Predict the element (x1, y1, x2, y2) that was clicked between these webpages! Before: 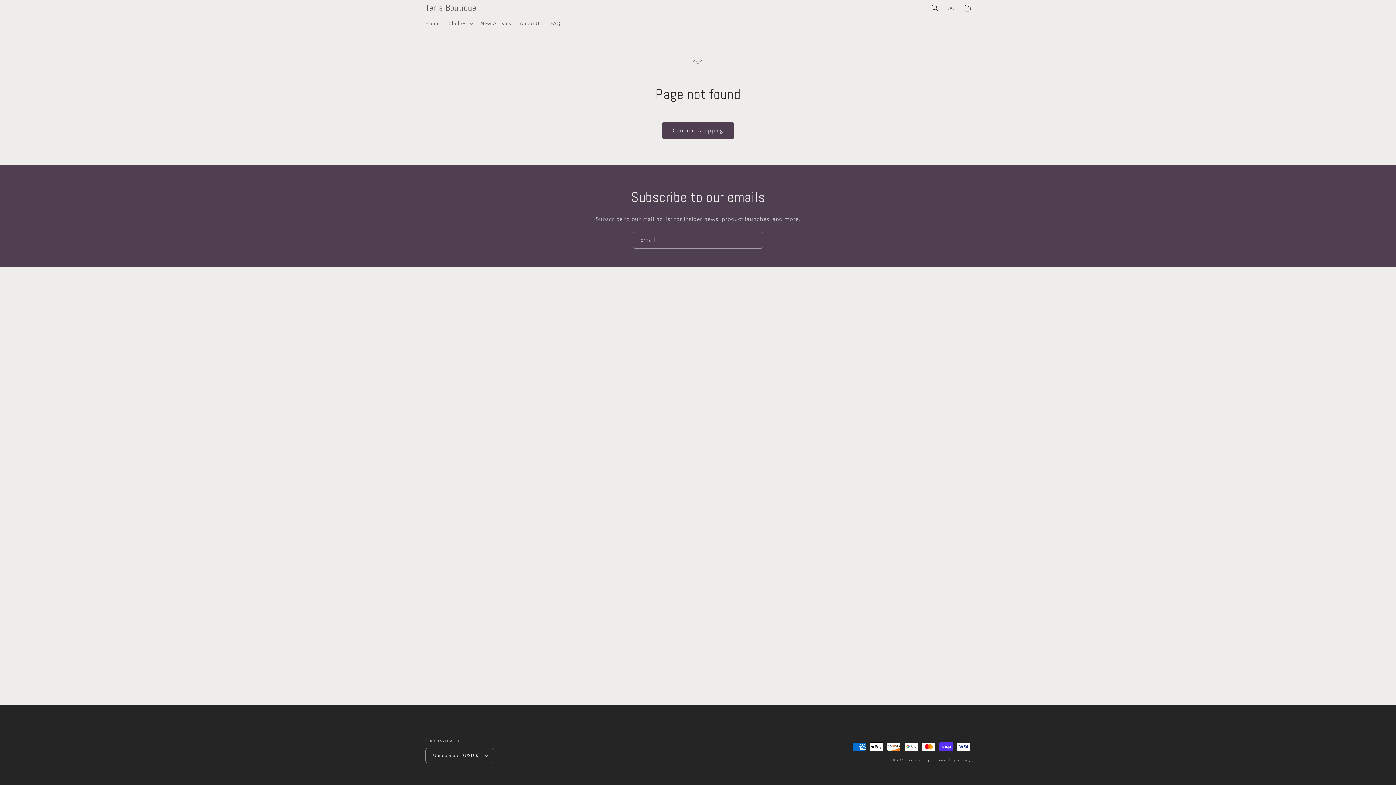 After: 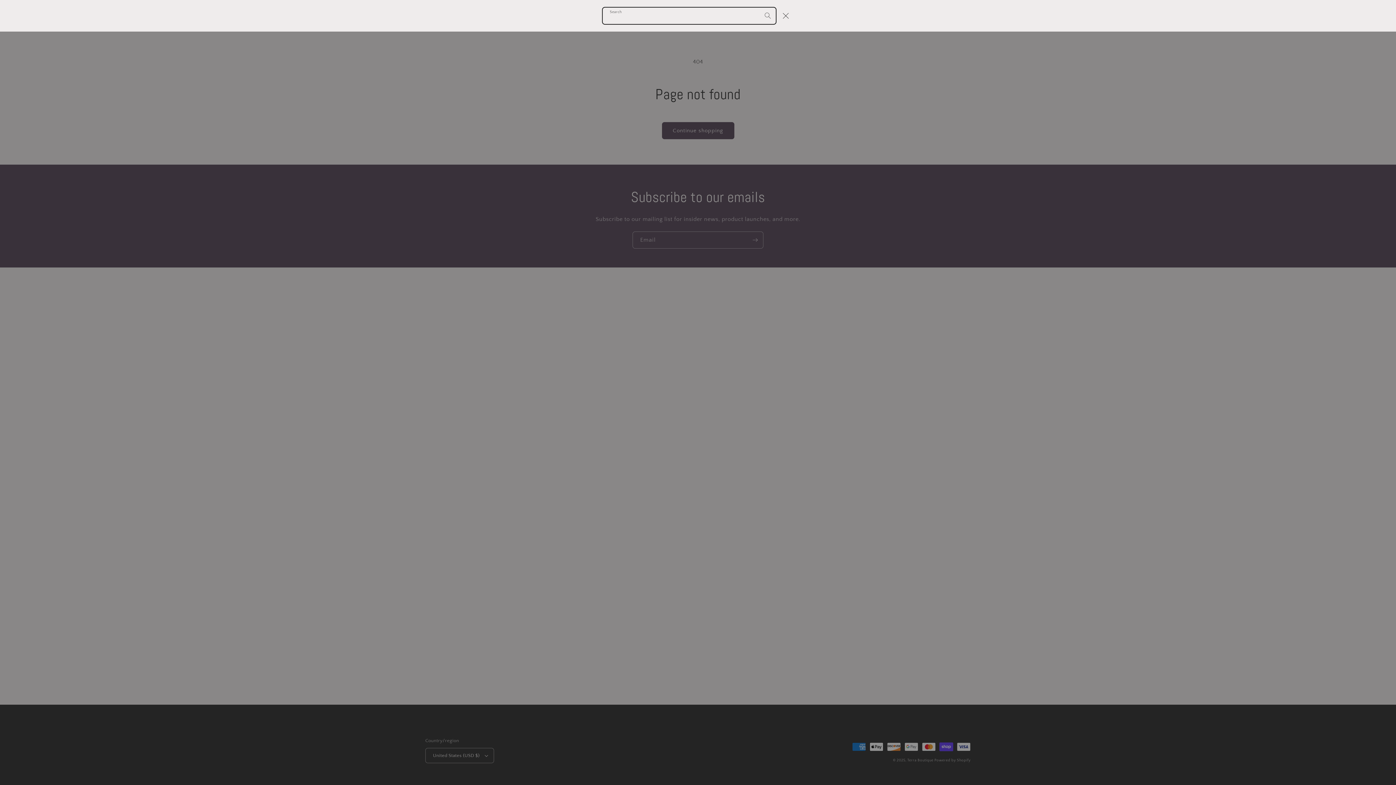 Action: label: Search bbox: (927, 0, 943, 16)